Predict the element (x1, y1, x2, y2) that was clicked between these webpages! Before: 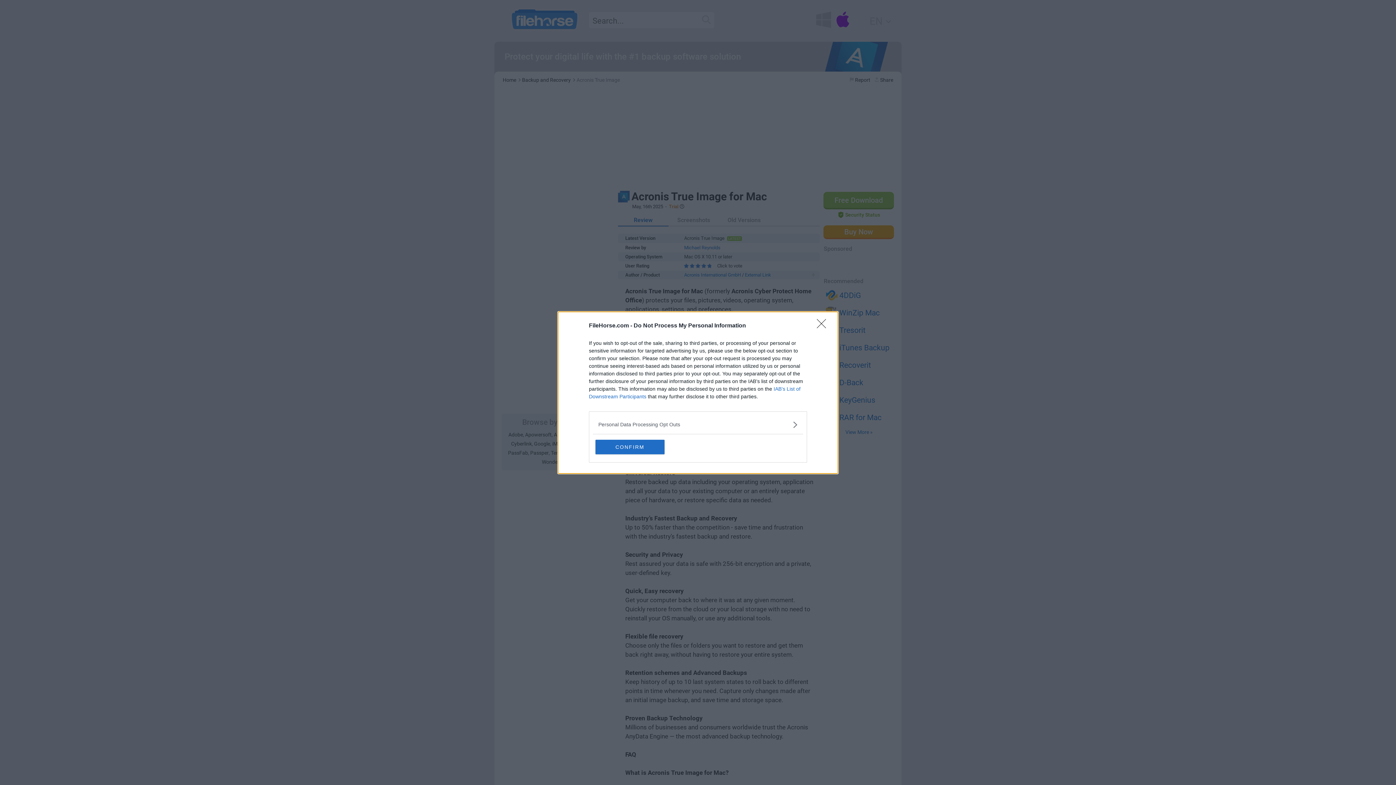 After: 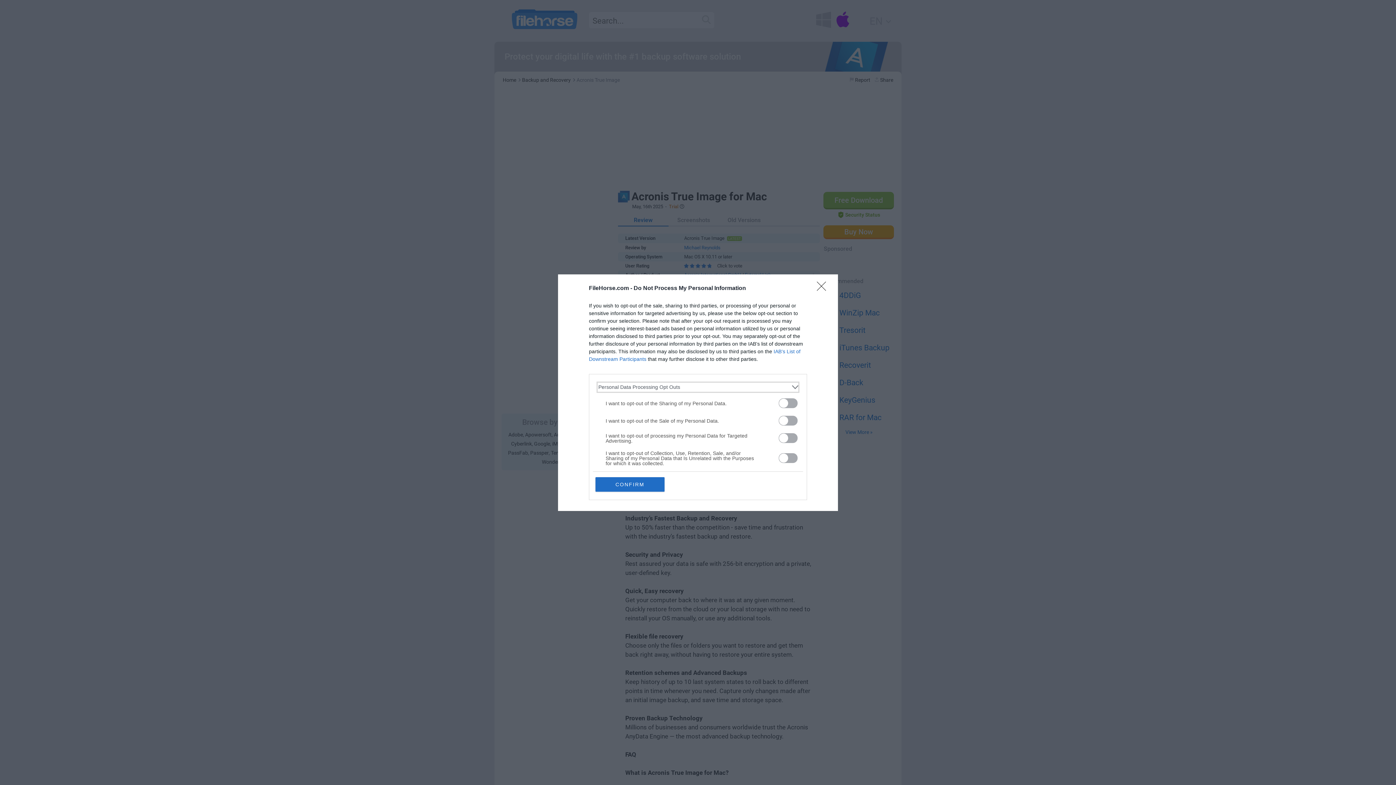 Action: label: Opt-Outs bbox: (598, 420, 797, 428)